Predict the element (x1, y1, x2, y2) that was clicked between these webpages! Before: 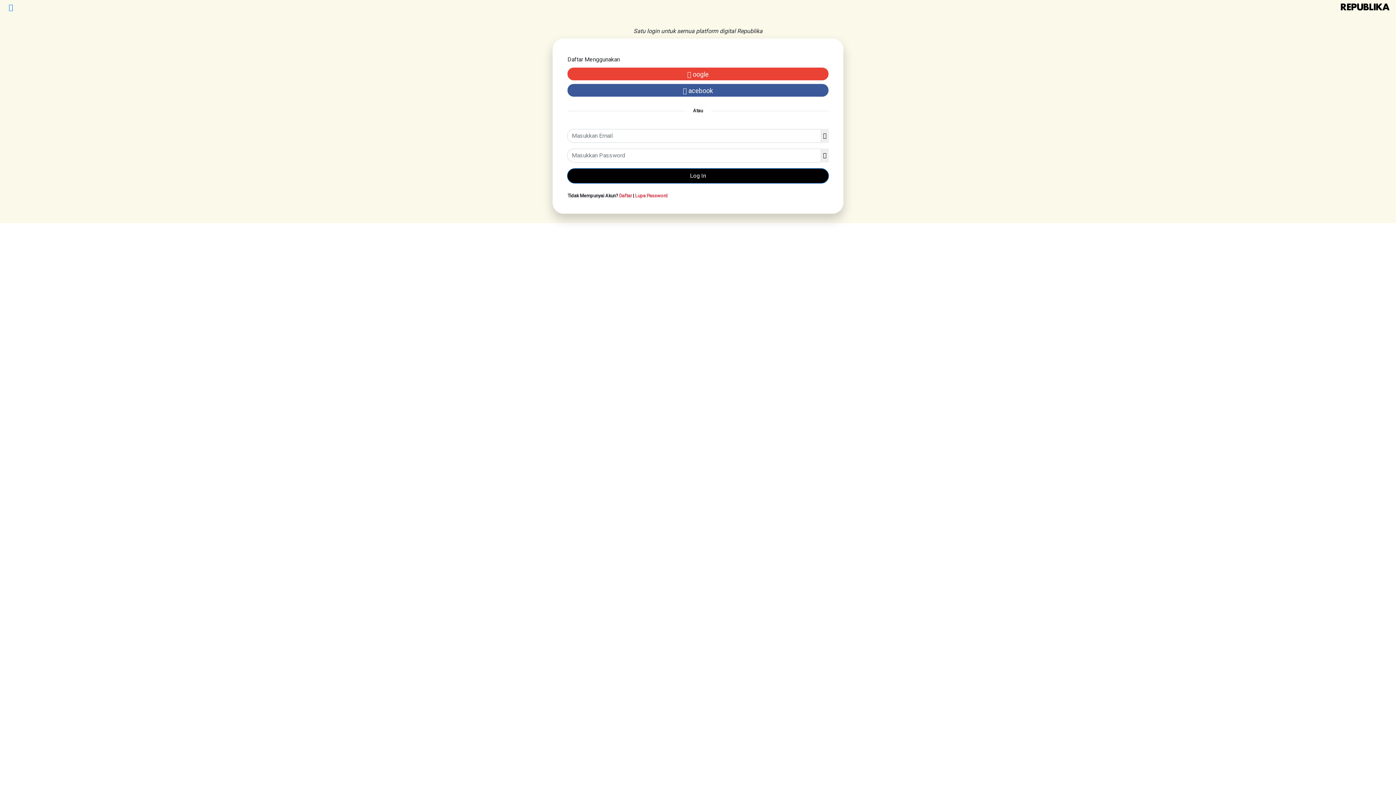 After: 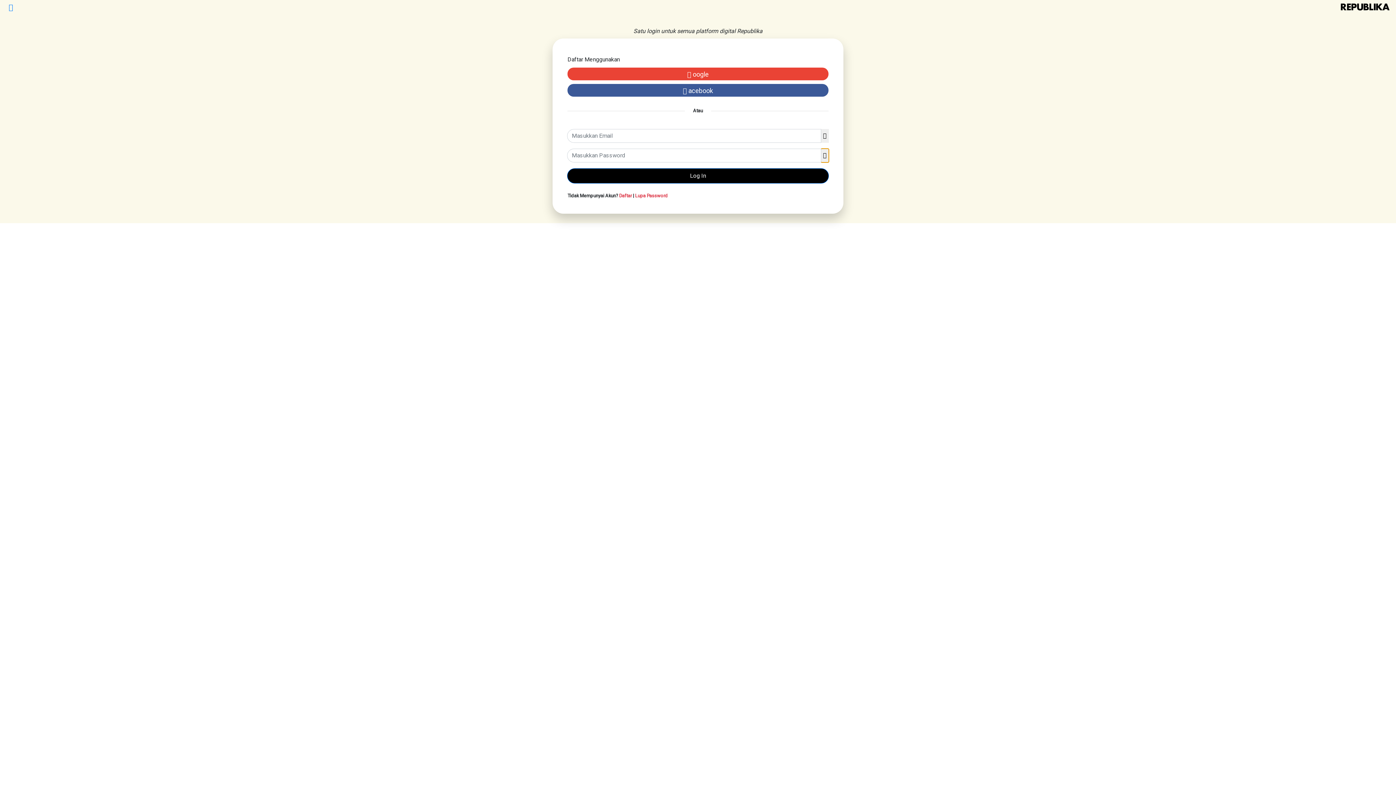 Action: bbox: (821, 148, 829, 162)